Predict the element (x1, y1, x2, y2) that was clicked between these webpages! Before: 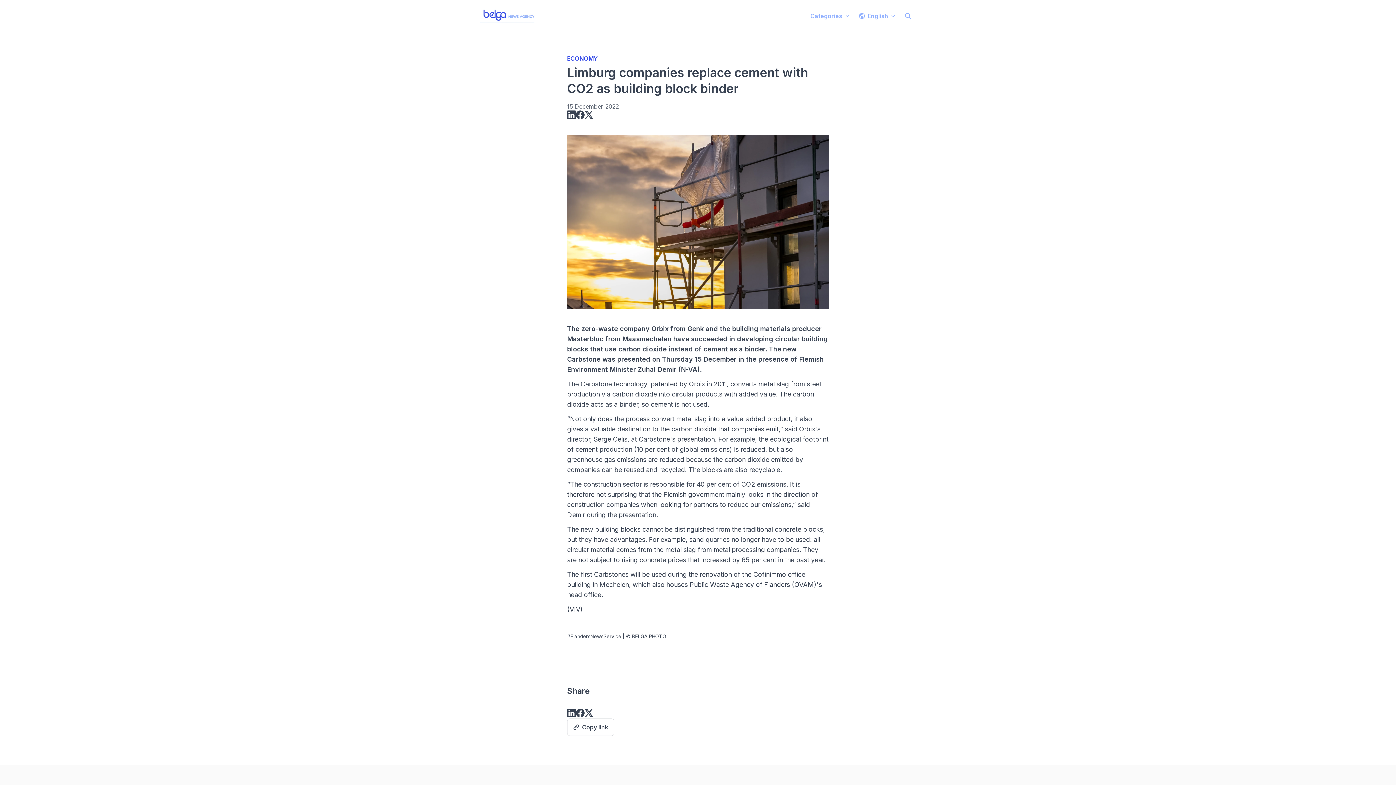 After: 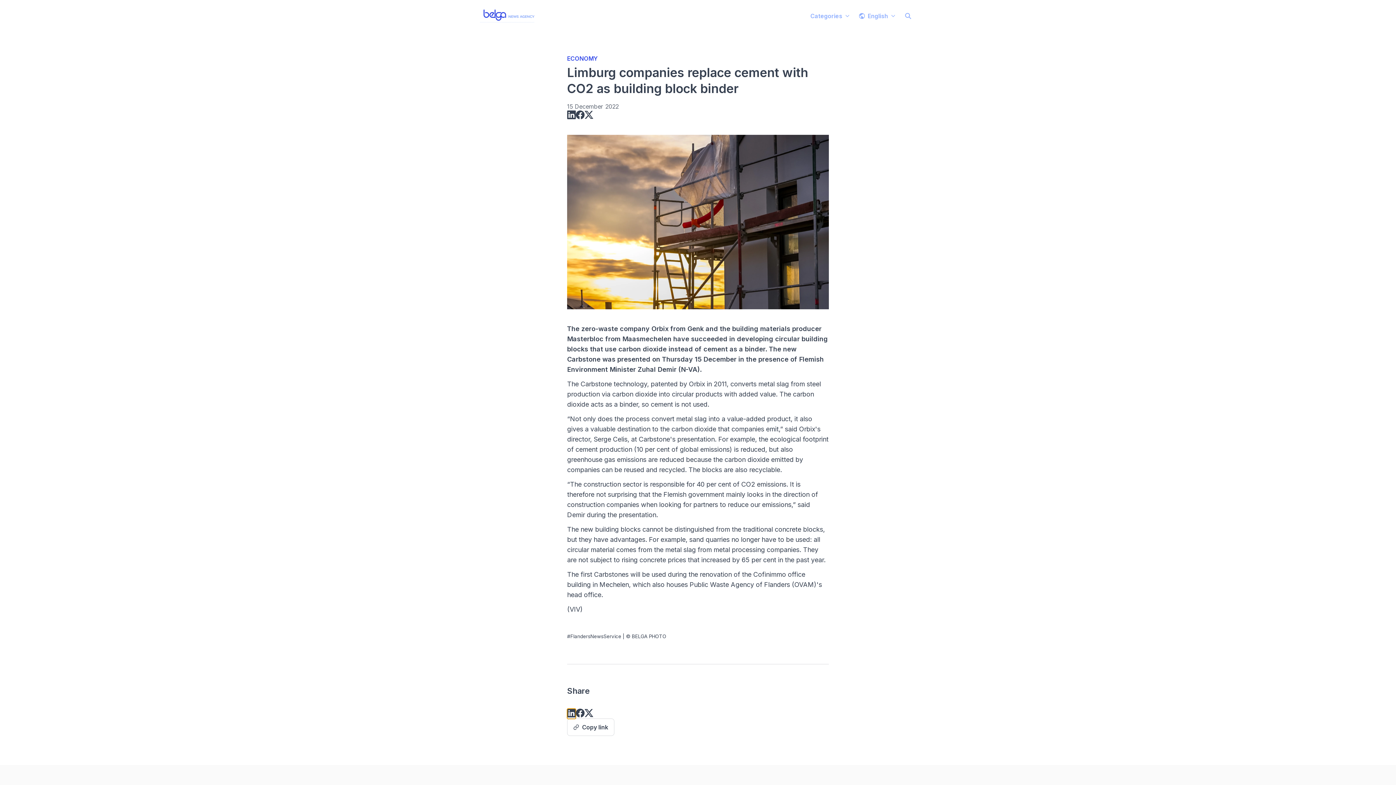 Action: label: Share: linkedin bbox: (567, 708, 576, 718)